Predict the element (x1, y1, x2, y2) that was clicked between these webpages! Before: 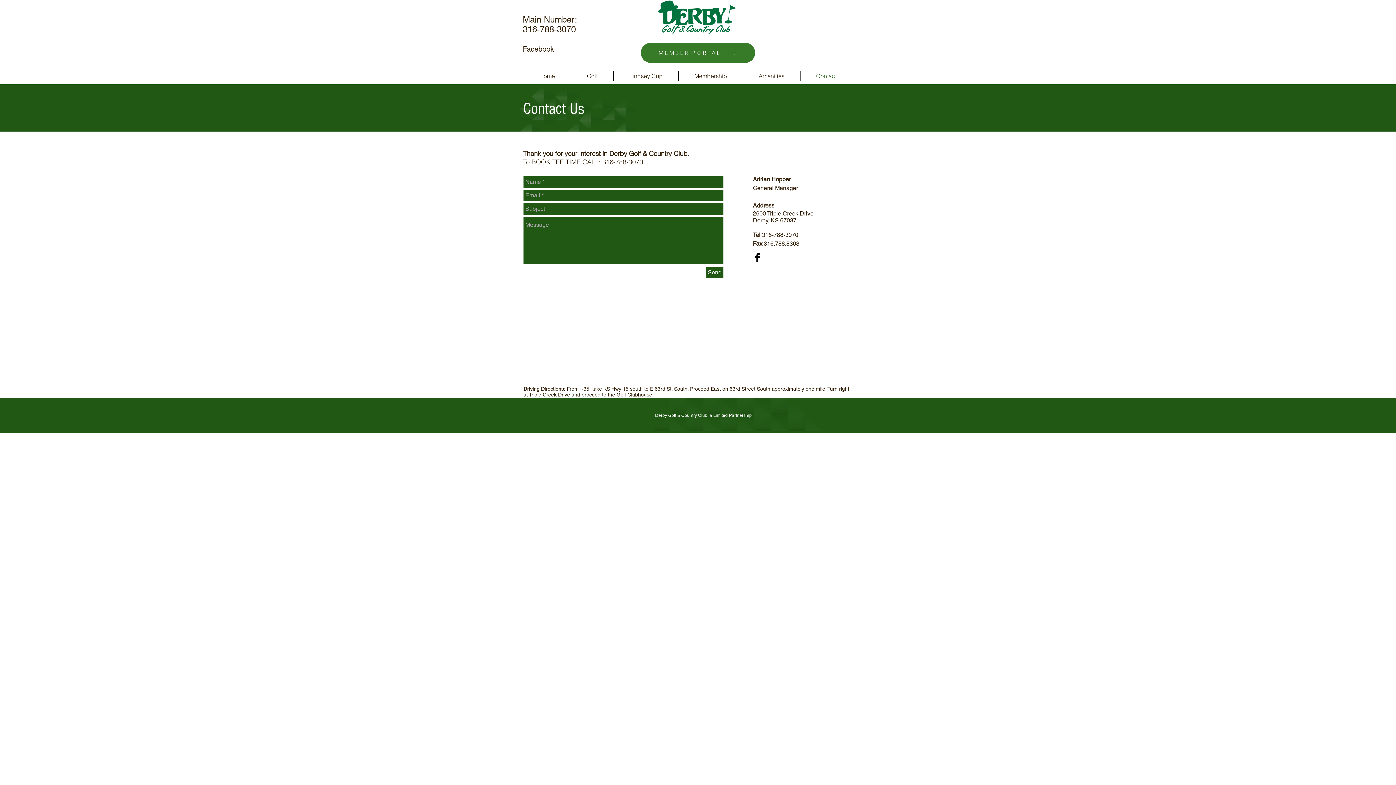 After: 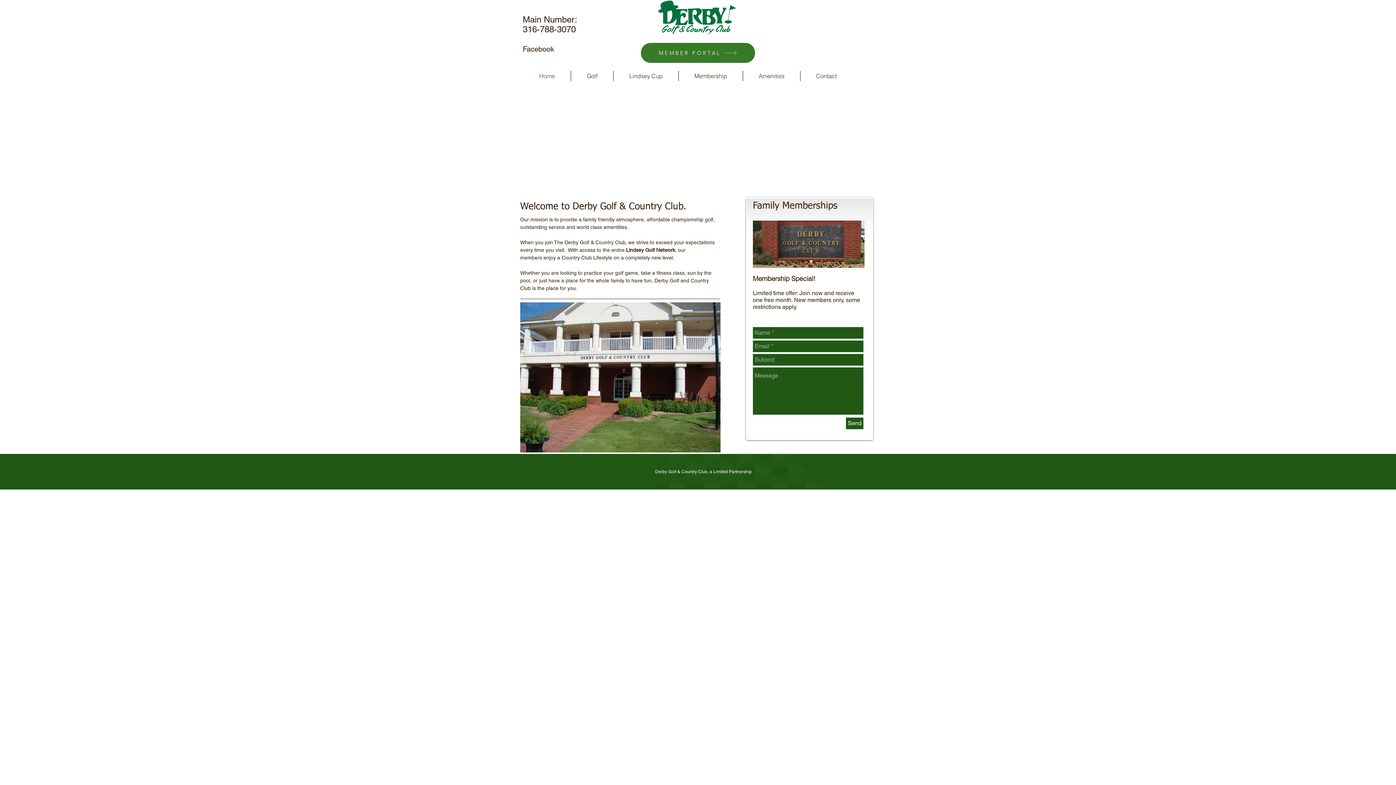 Action: bbox: (523, 70, 570, 81) label: Home